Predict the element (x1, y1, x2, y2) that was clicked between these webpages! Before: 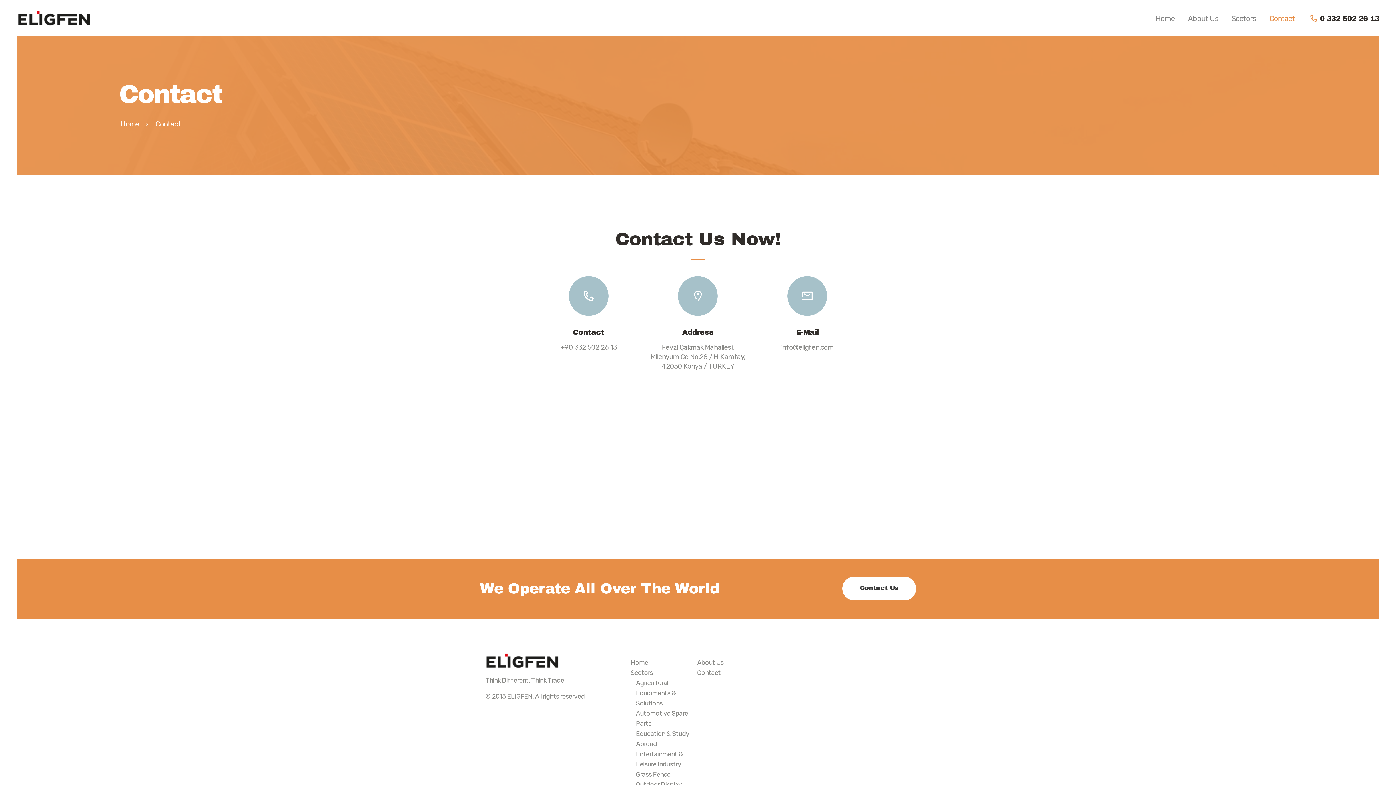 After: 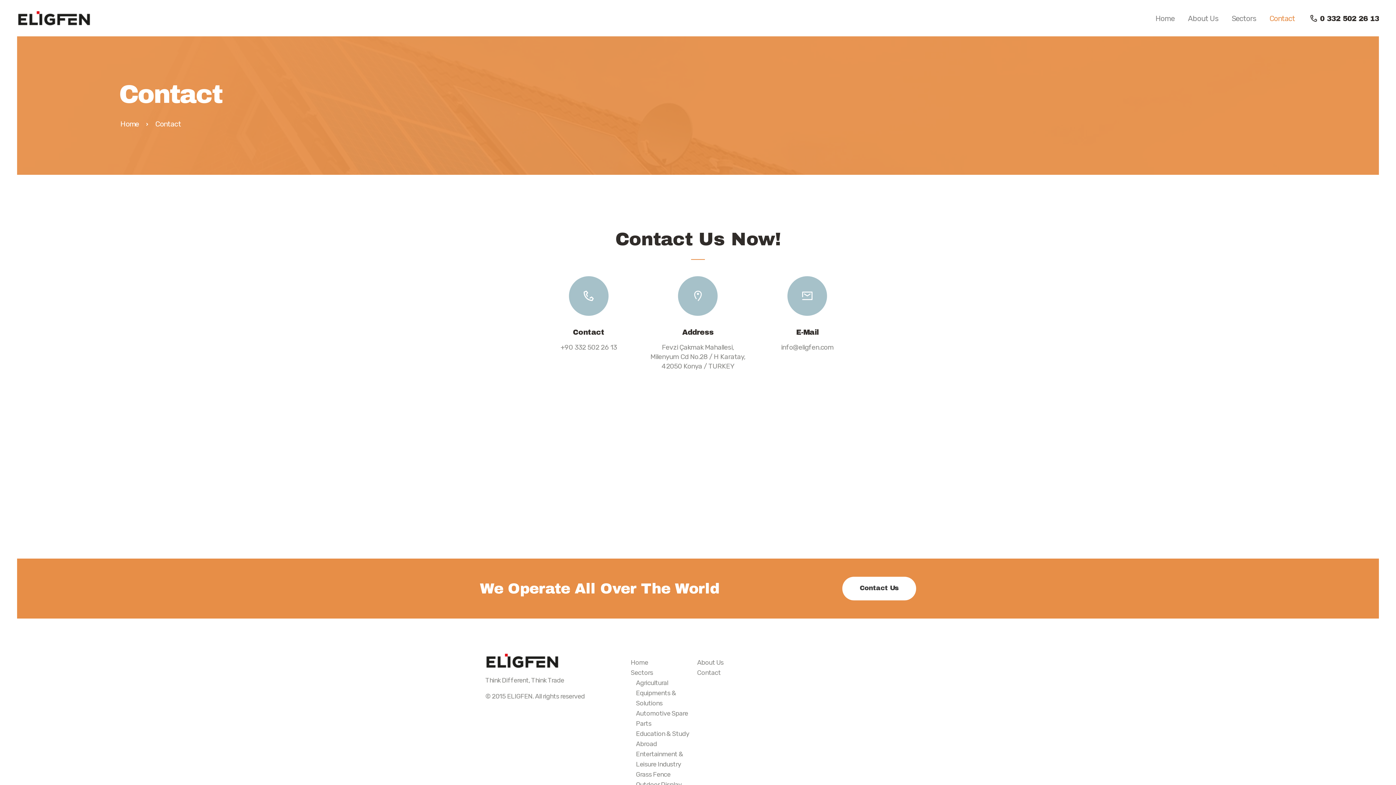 Action: bbox: (1310, 13, 1379, 23) label: 0 332 502 26 13